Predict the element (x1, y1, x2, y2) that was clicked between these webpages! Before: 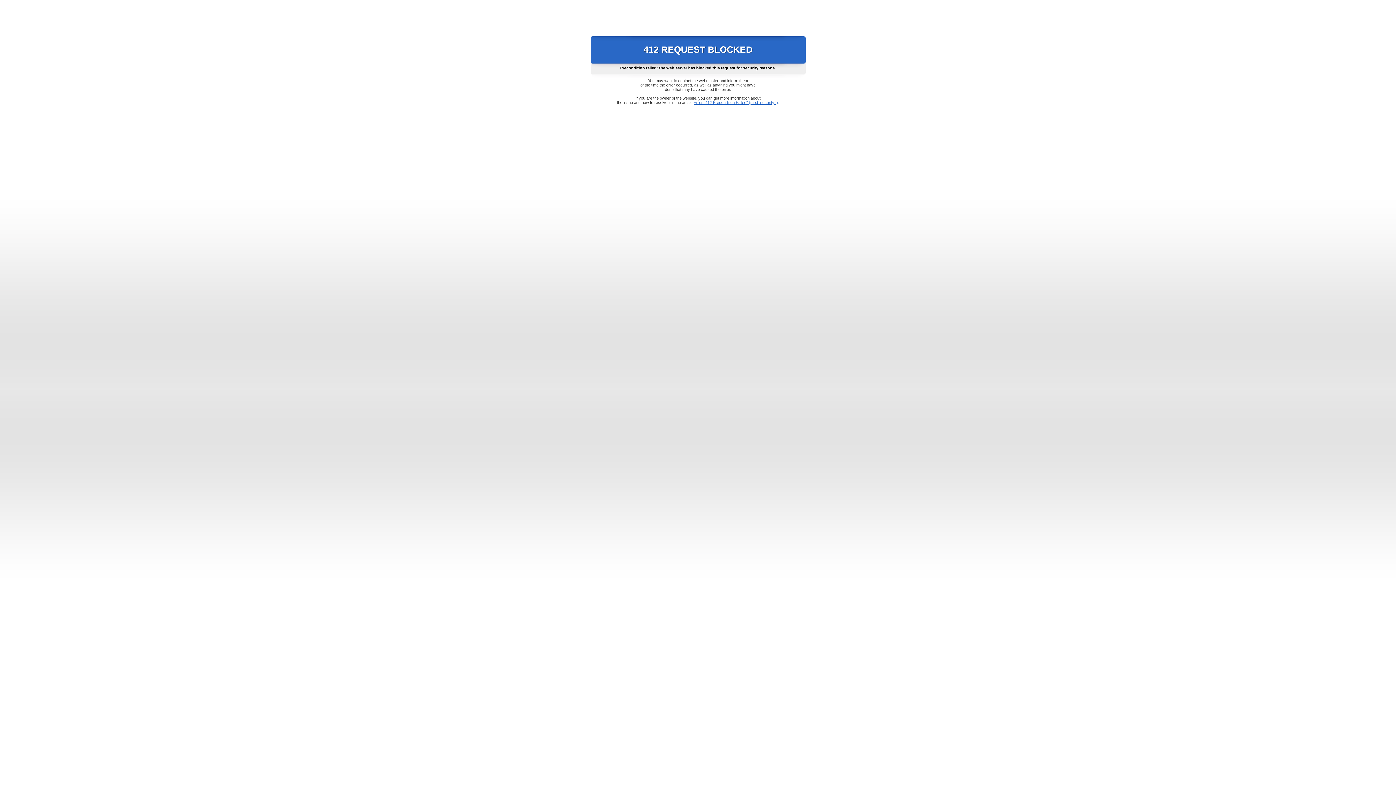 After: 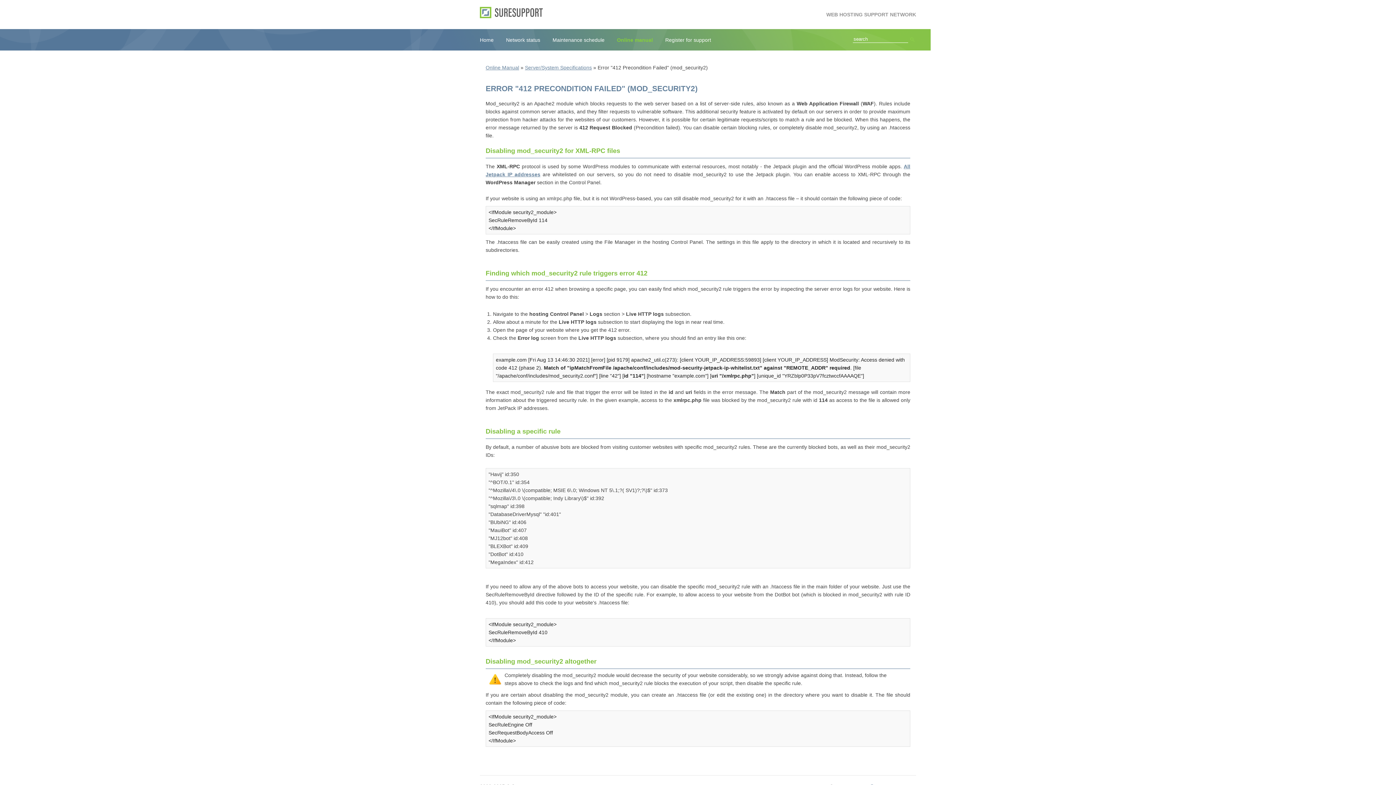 Action: bbox: (693, 100, 778, 104) label: Error "412 Precondition Failed" (mod_security2)